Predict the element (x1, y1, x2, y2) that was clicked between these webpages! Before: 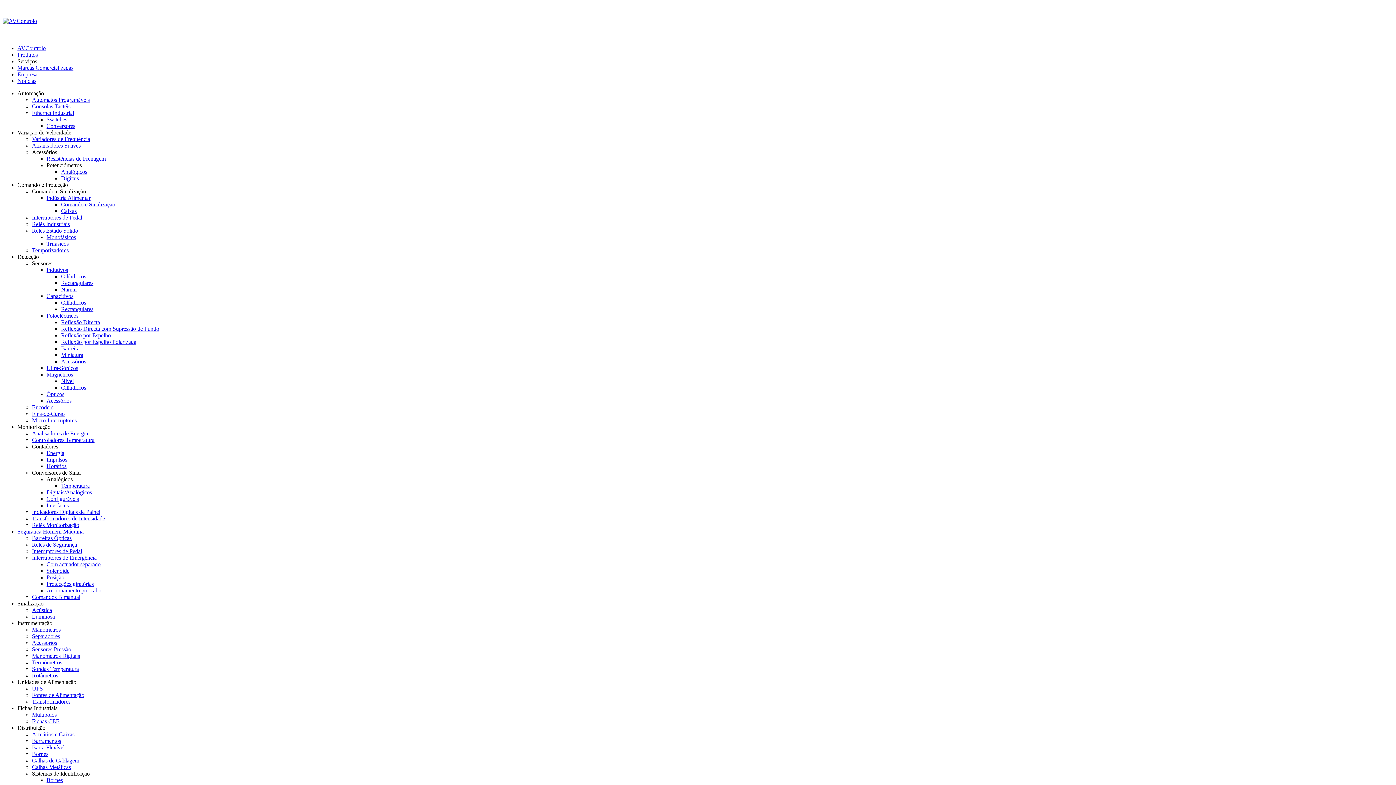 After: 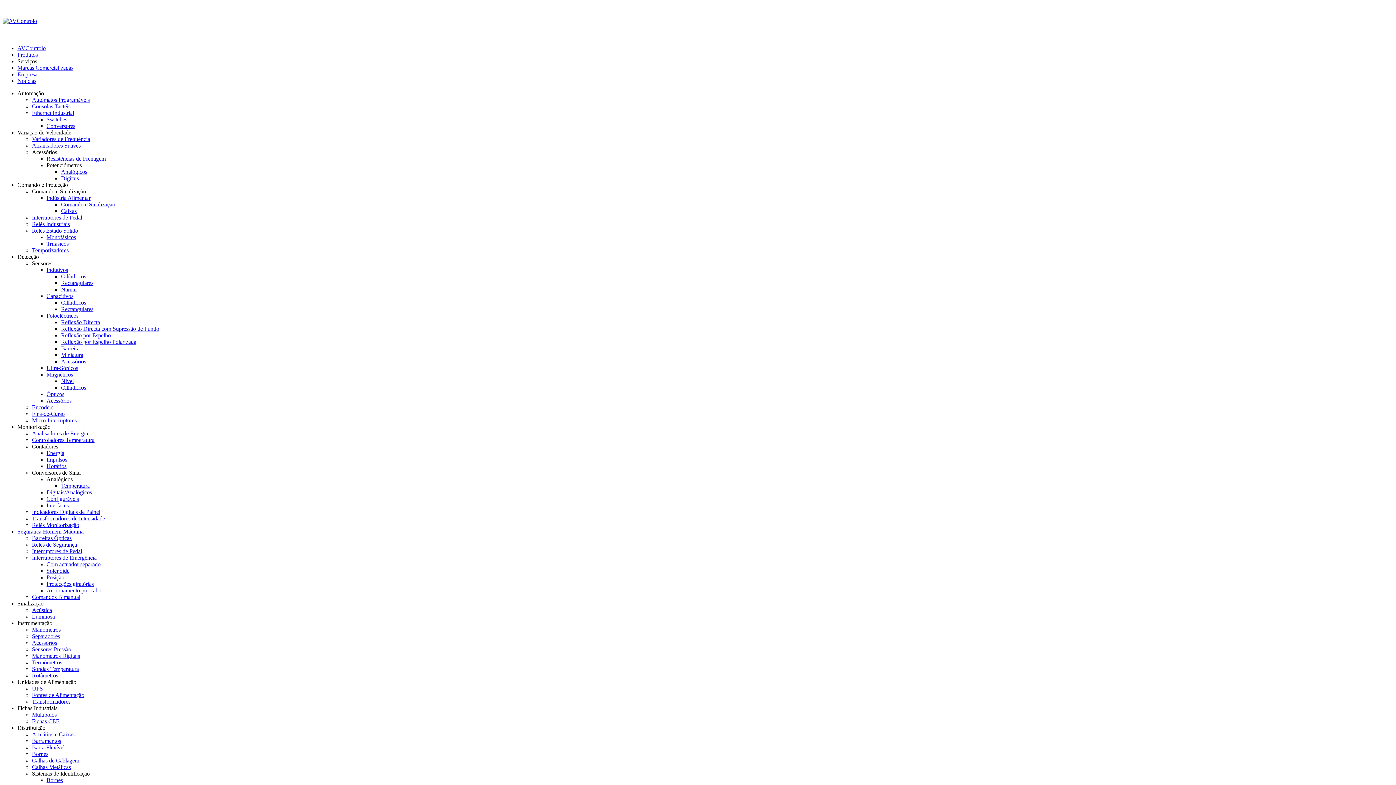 Action: bbox: (32, 718, 59, 724) label: Fichas CEE